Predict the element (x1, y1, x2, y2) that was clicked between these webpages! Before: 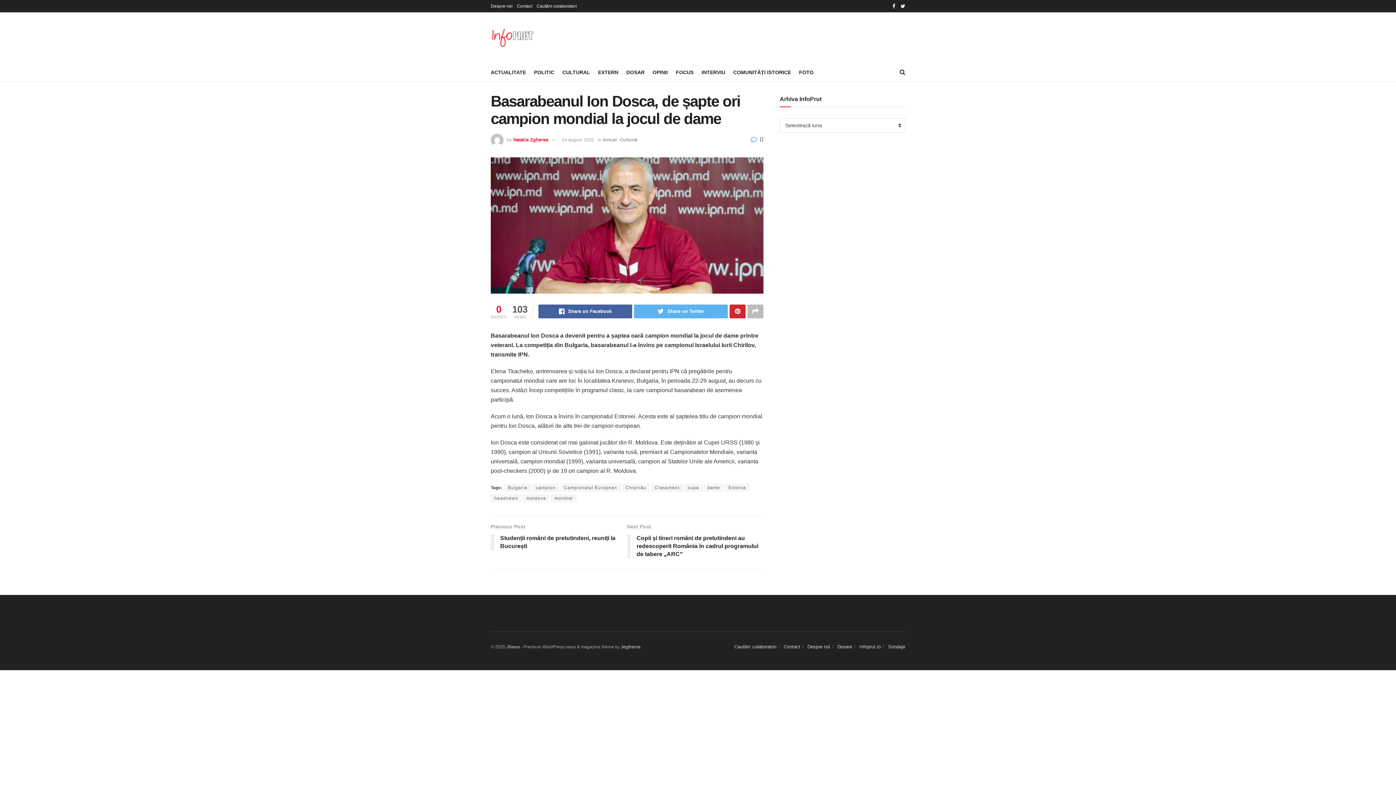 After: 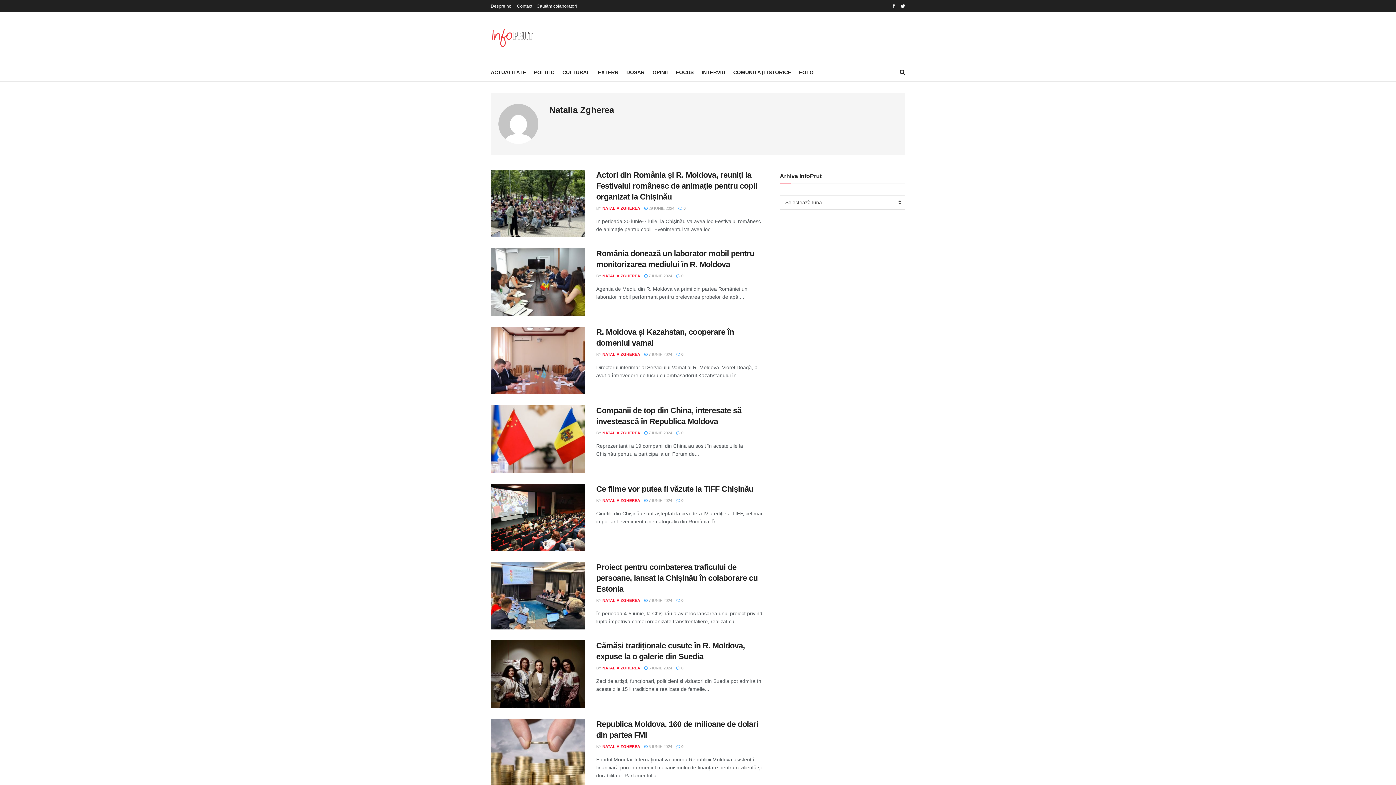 Action: bbox: (513, 136, 548, 142) label: Natalia Zgherea